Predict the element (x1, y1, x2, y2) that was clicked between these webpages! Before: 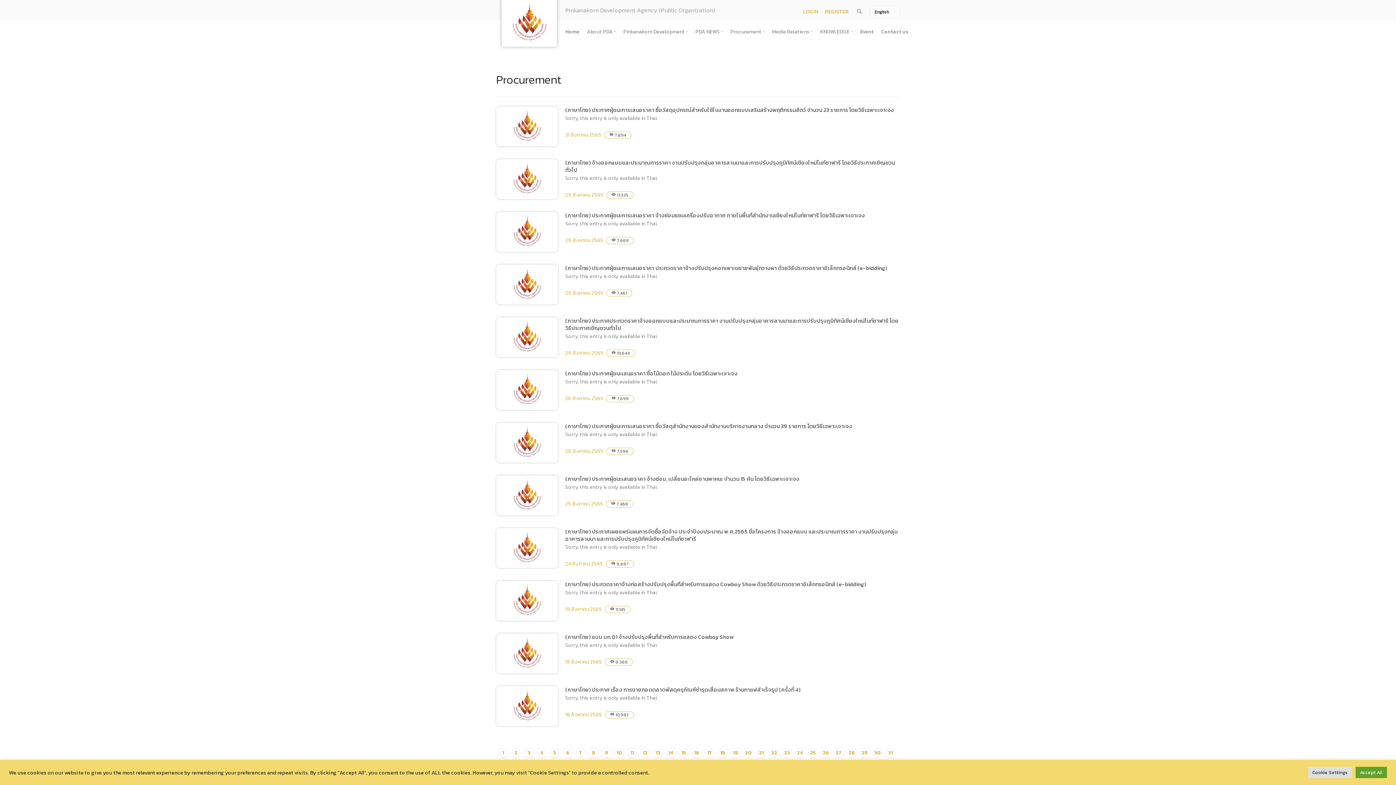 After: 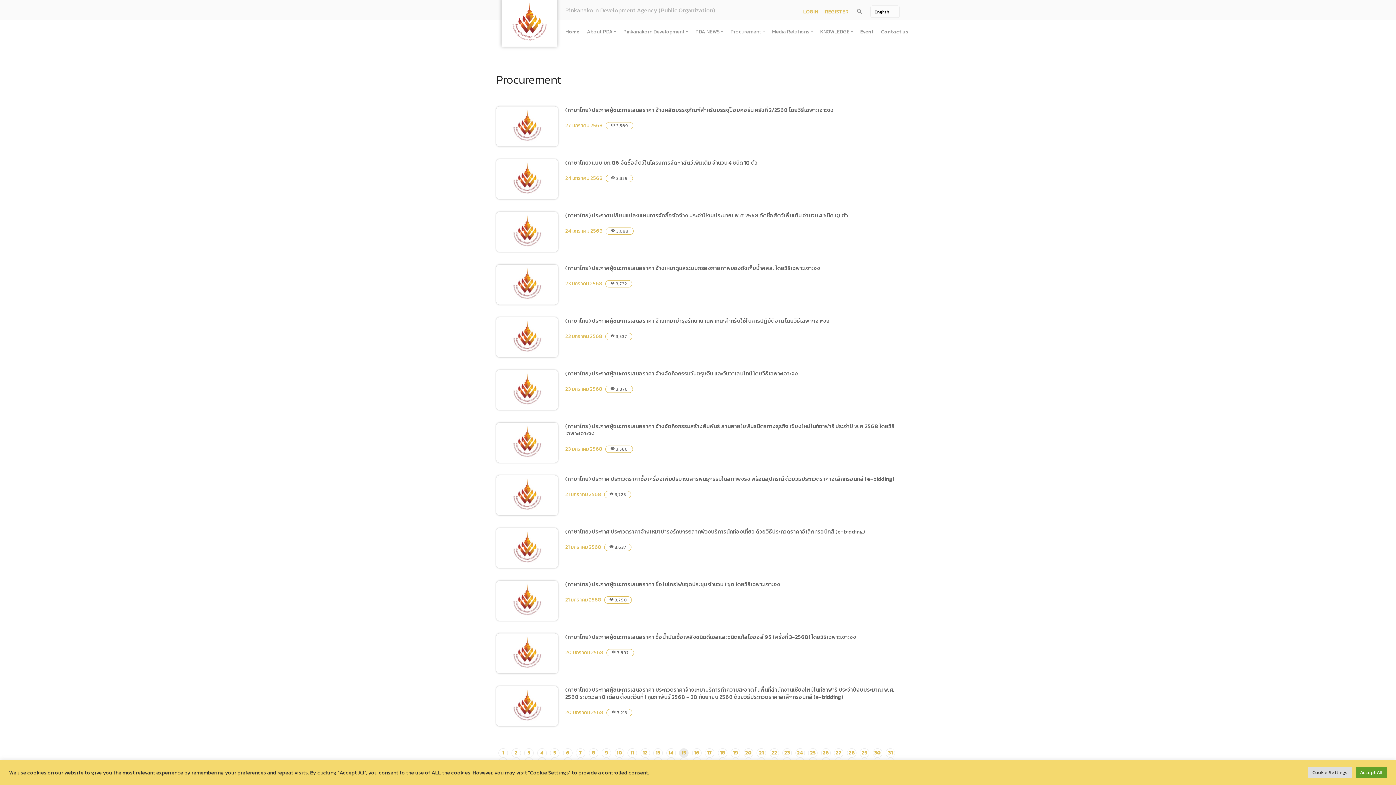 Action: bbox: (681, 749, 686, 757) label: 15